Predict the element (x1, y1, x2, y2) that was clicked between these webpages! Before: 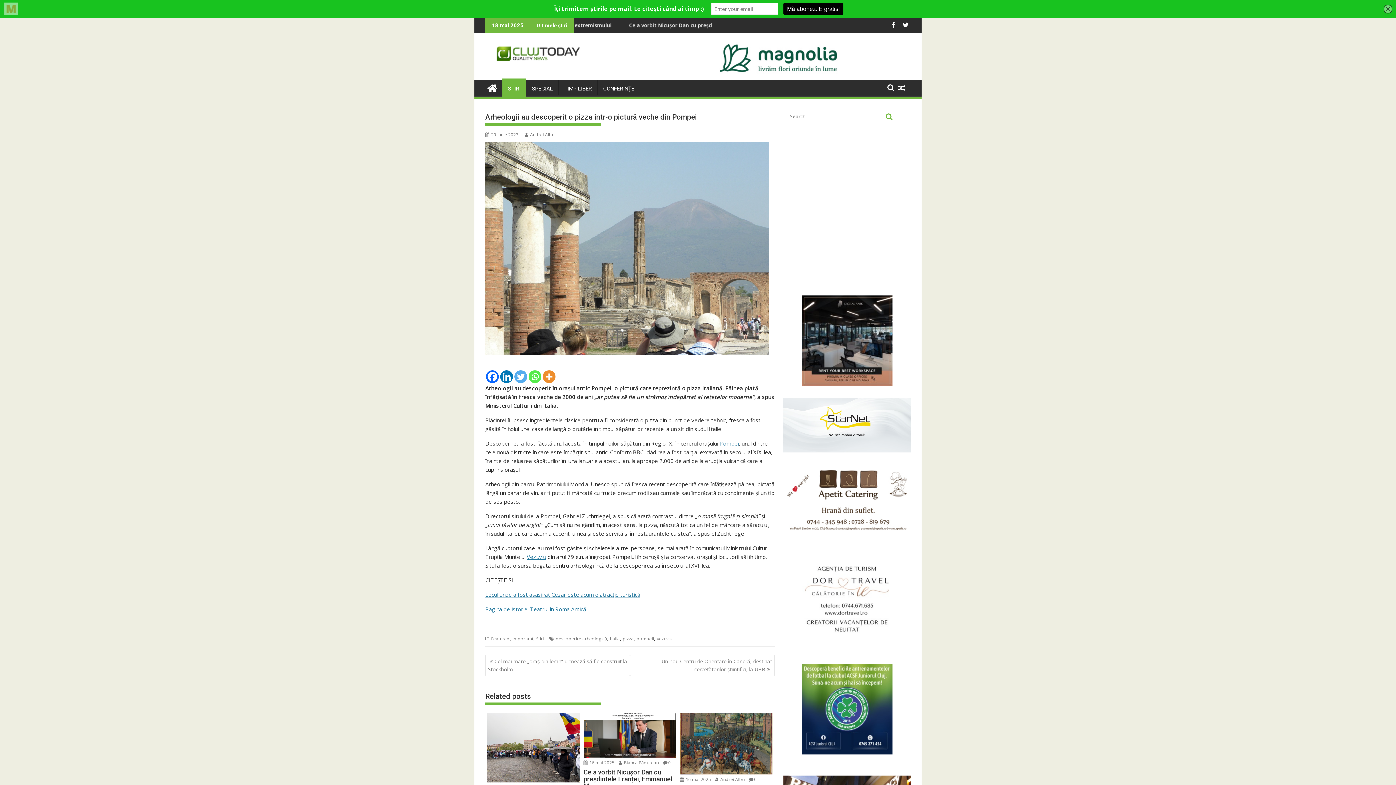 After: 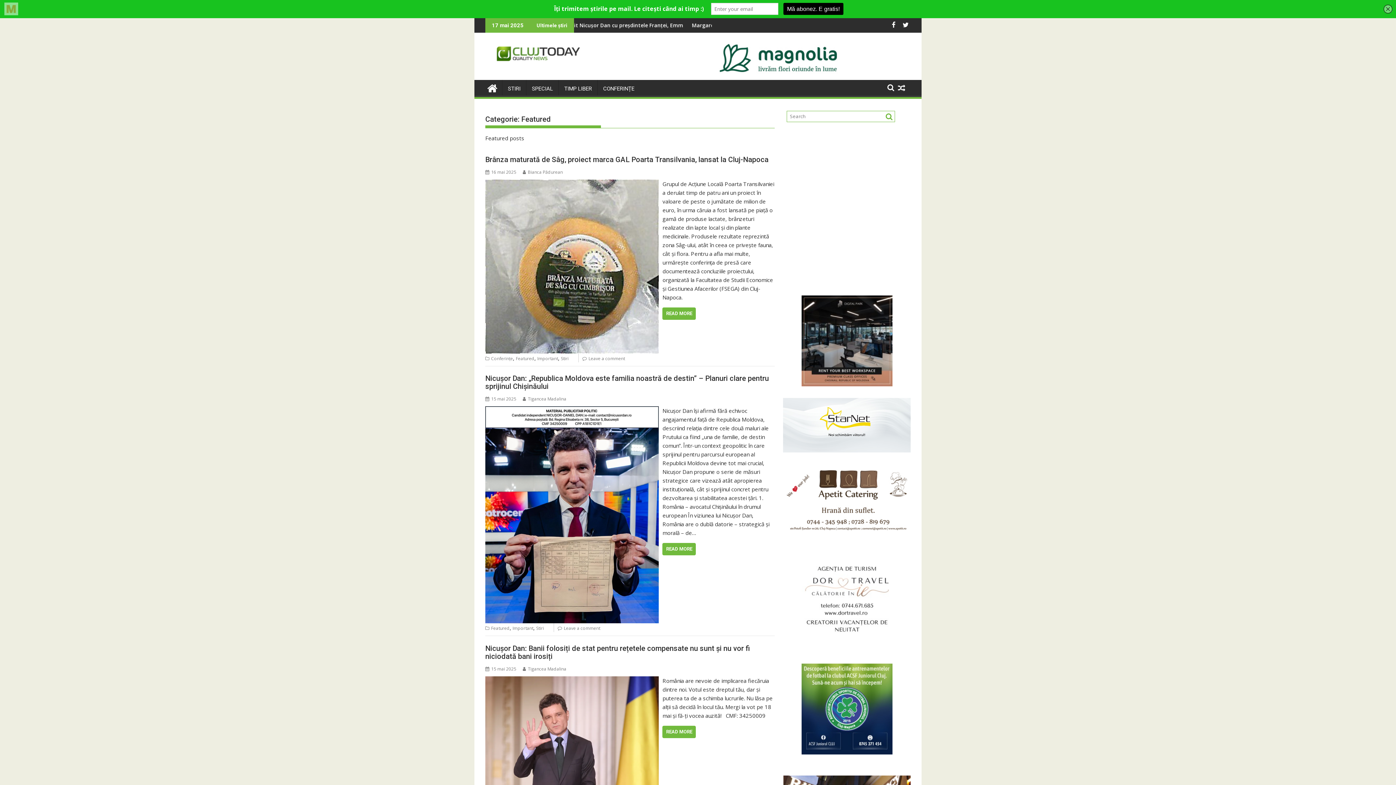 Action: bbox: (491, 636, 509, 642) label: Featured